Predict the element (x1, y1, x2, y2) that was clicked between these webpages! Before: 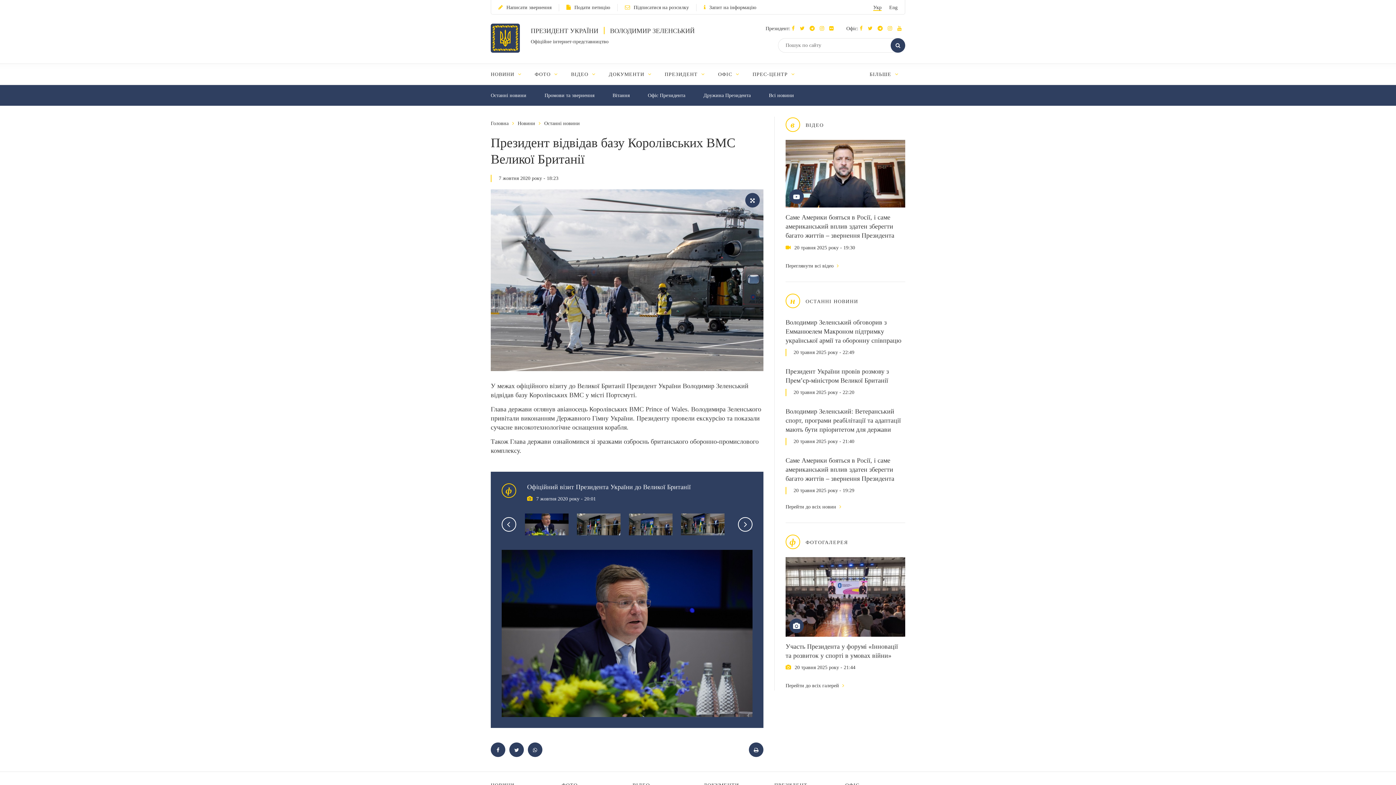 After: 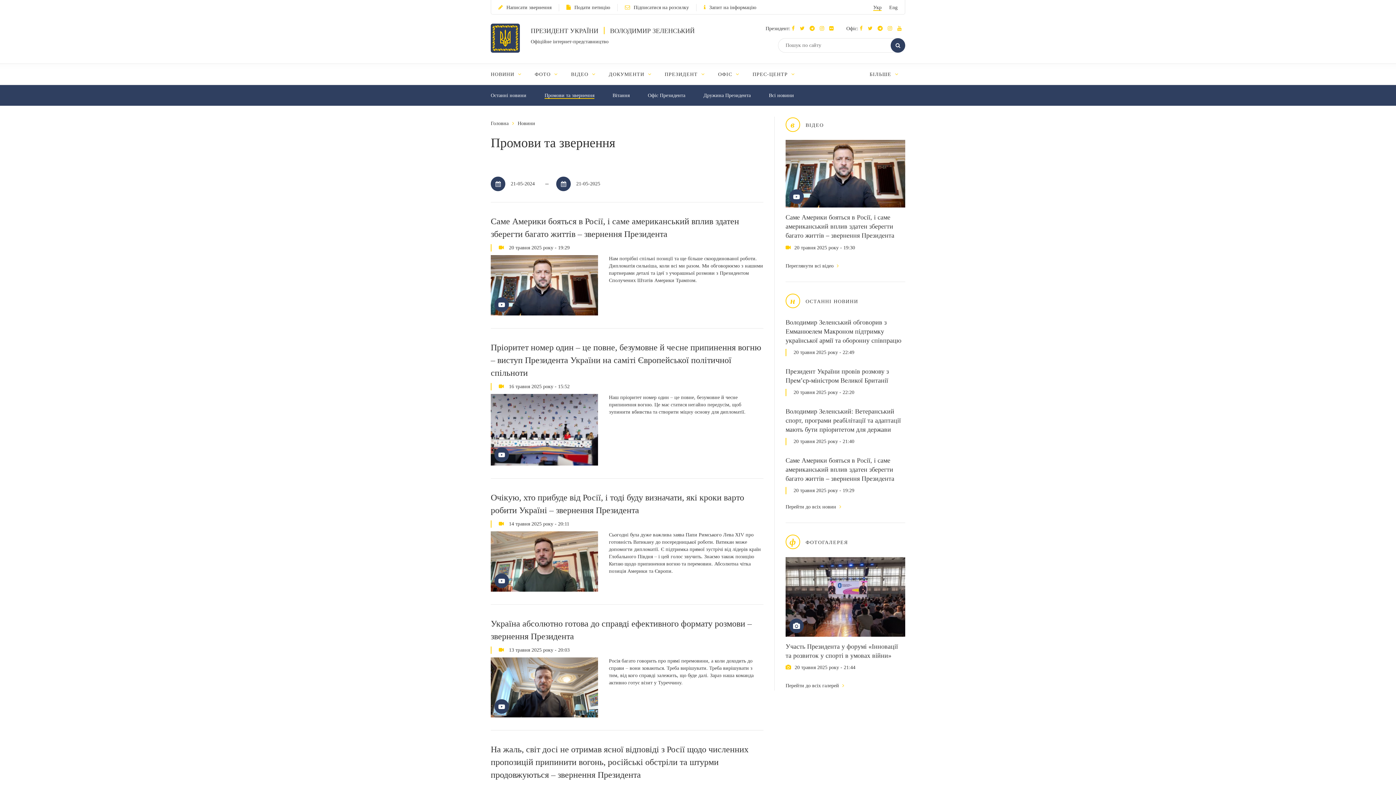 Action: bbox: (544, 92, 594, 98) label: Промови та звернення